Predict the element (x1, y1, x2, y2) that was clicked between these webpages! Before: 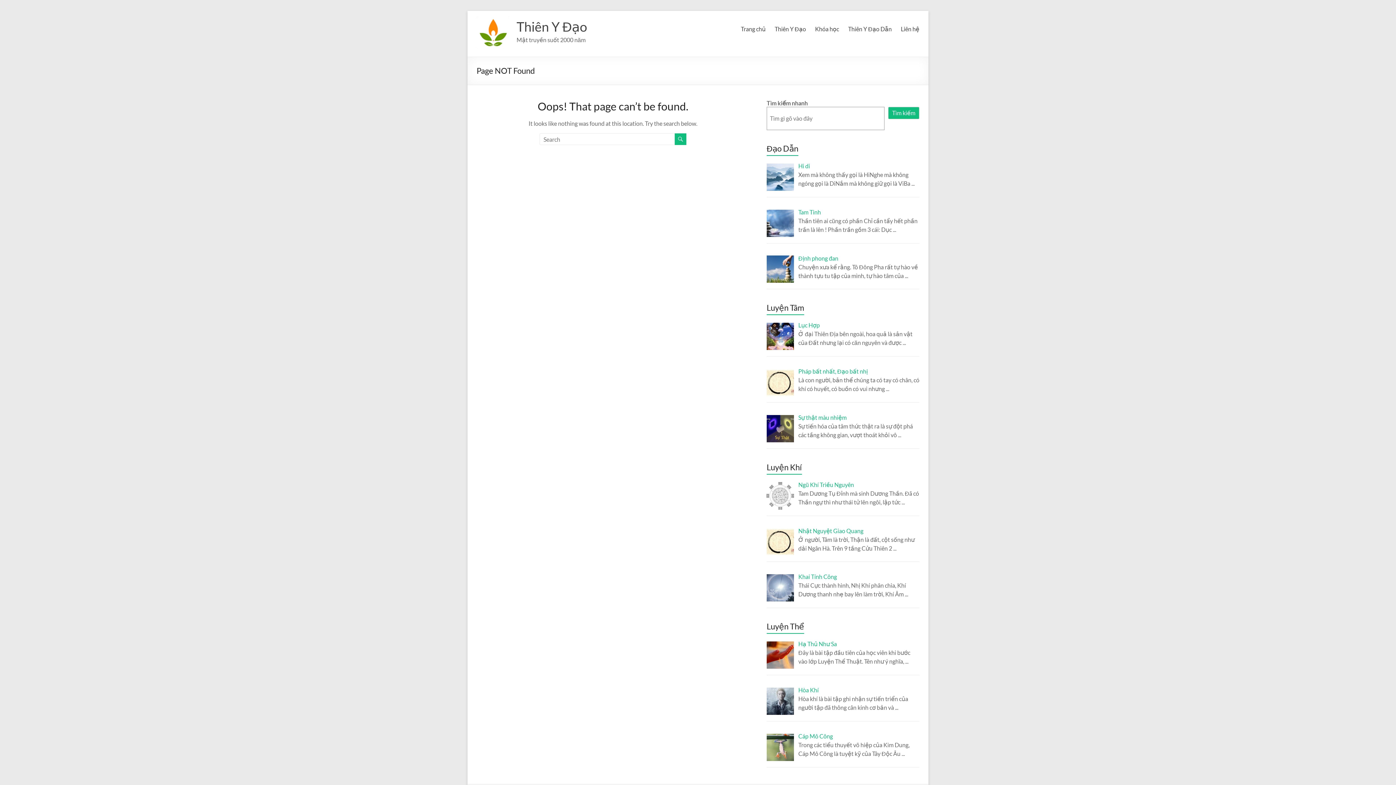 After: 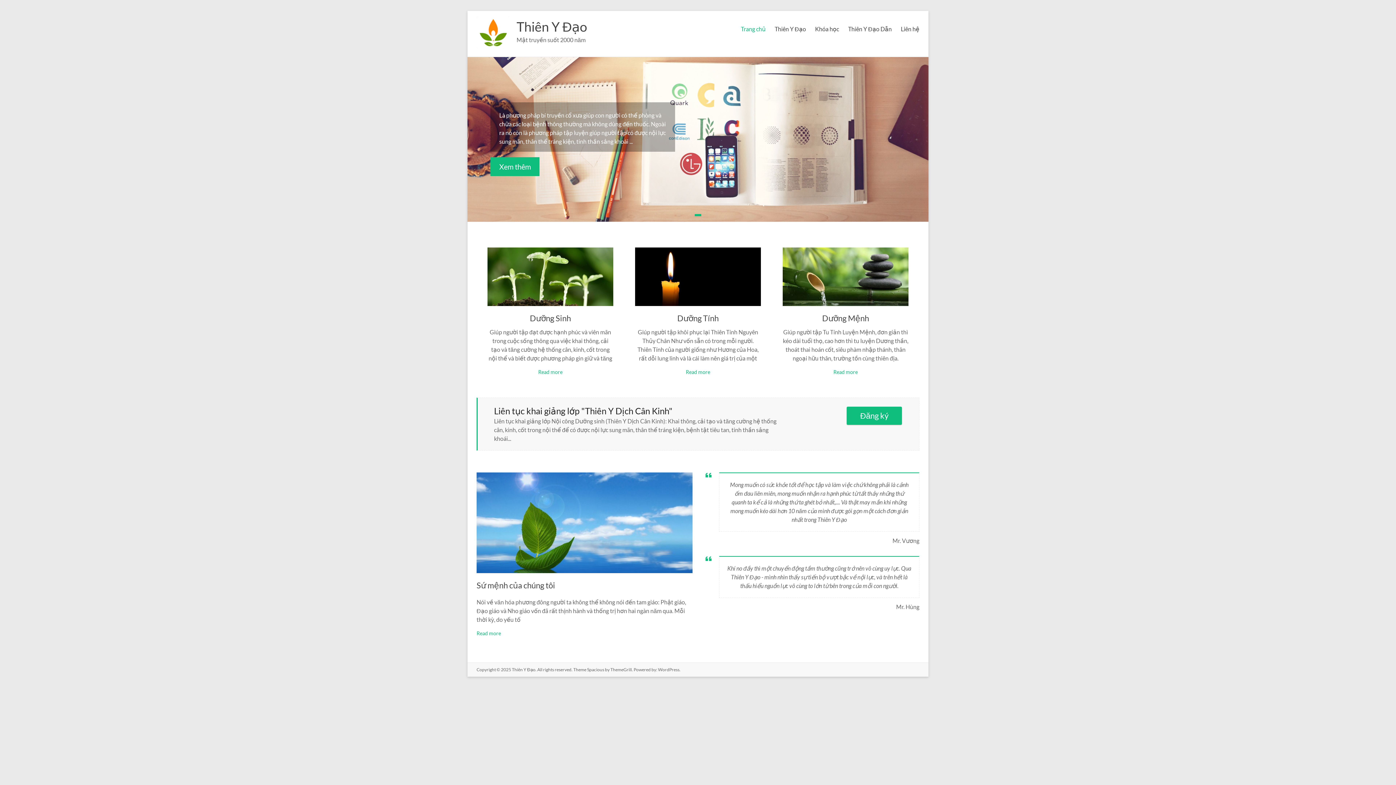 Action: bbox: (476, 16, 509, 23)